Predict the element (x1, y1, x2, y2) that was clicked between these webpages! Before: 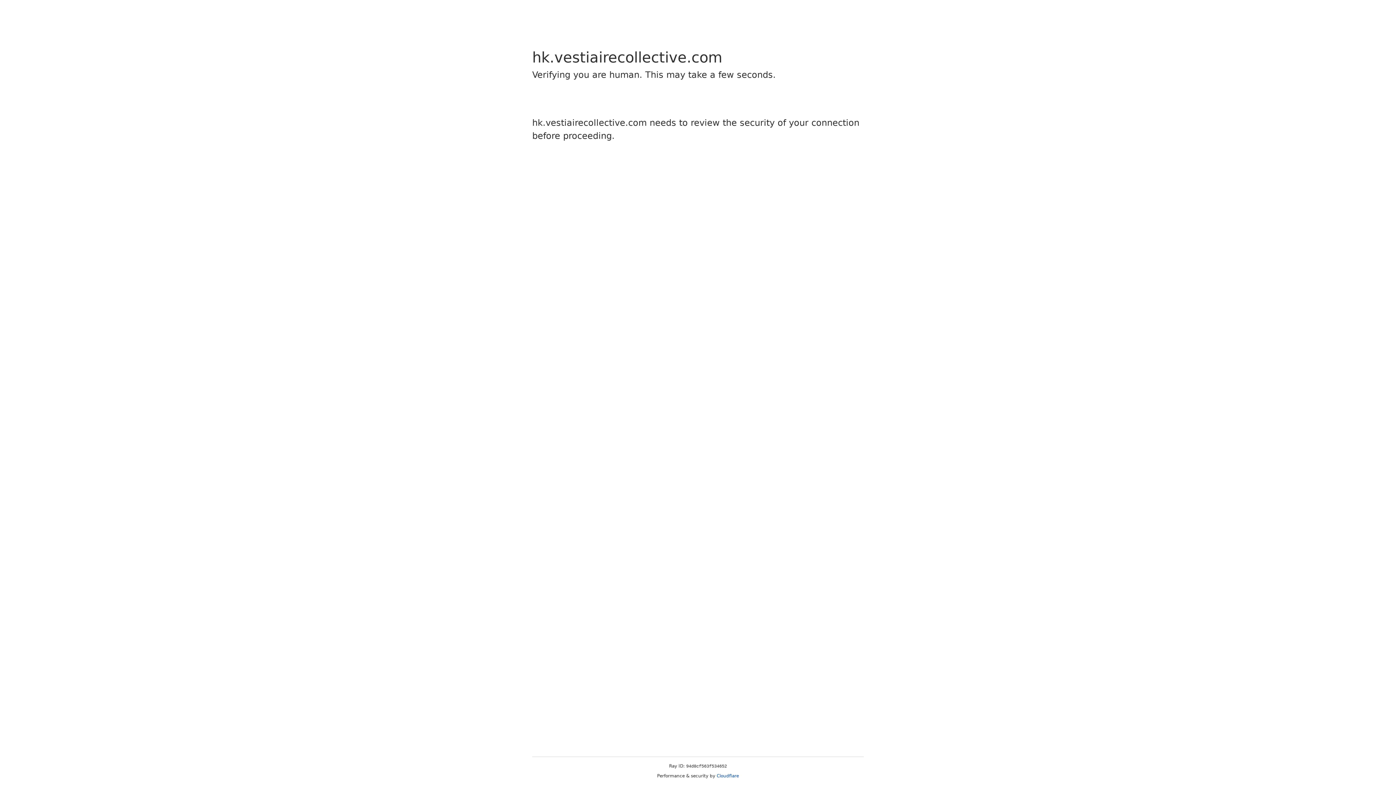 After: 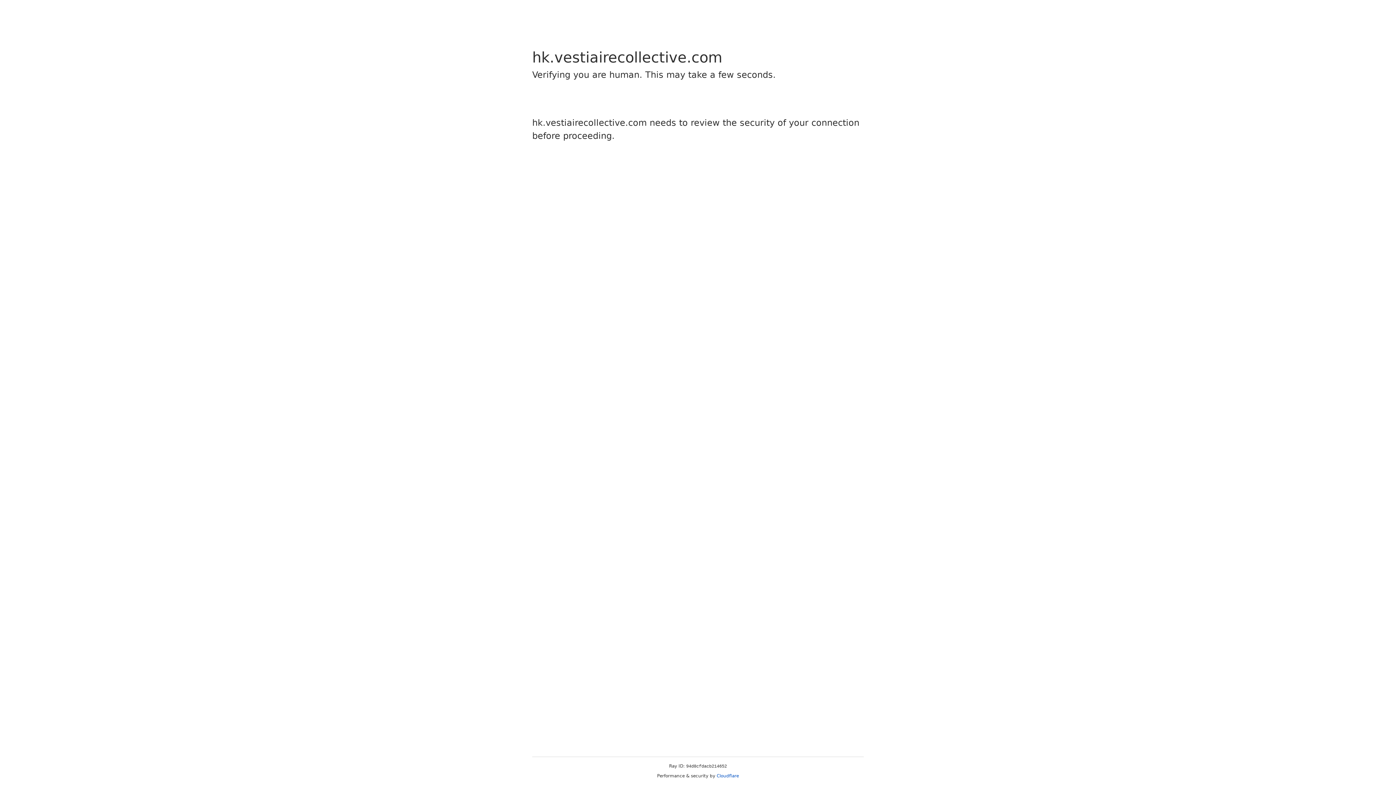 Action: label: Cloudflare bbox: (716, 773, 739, 778)